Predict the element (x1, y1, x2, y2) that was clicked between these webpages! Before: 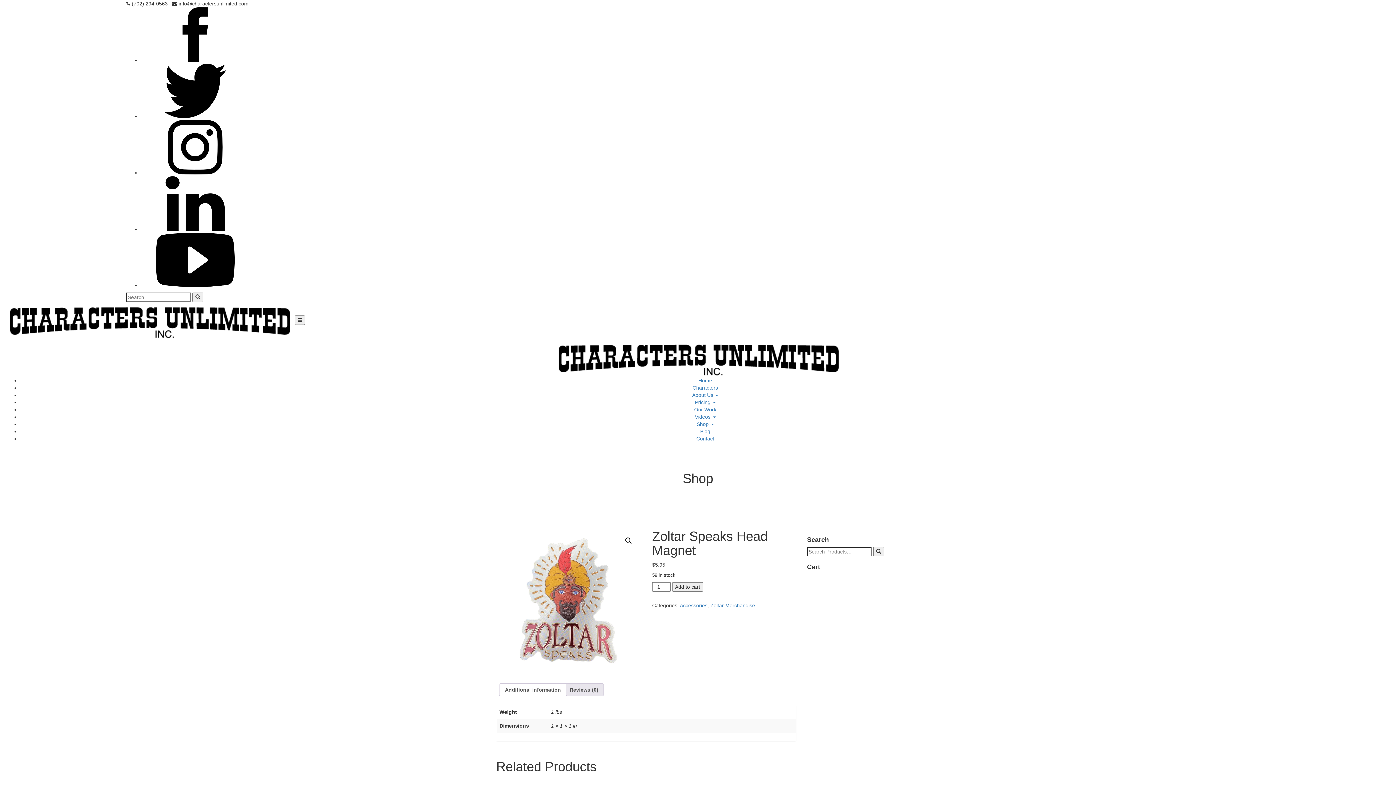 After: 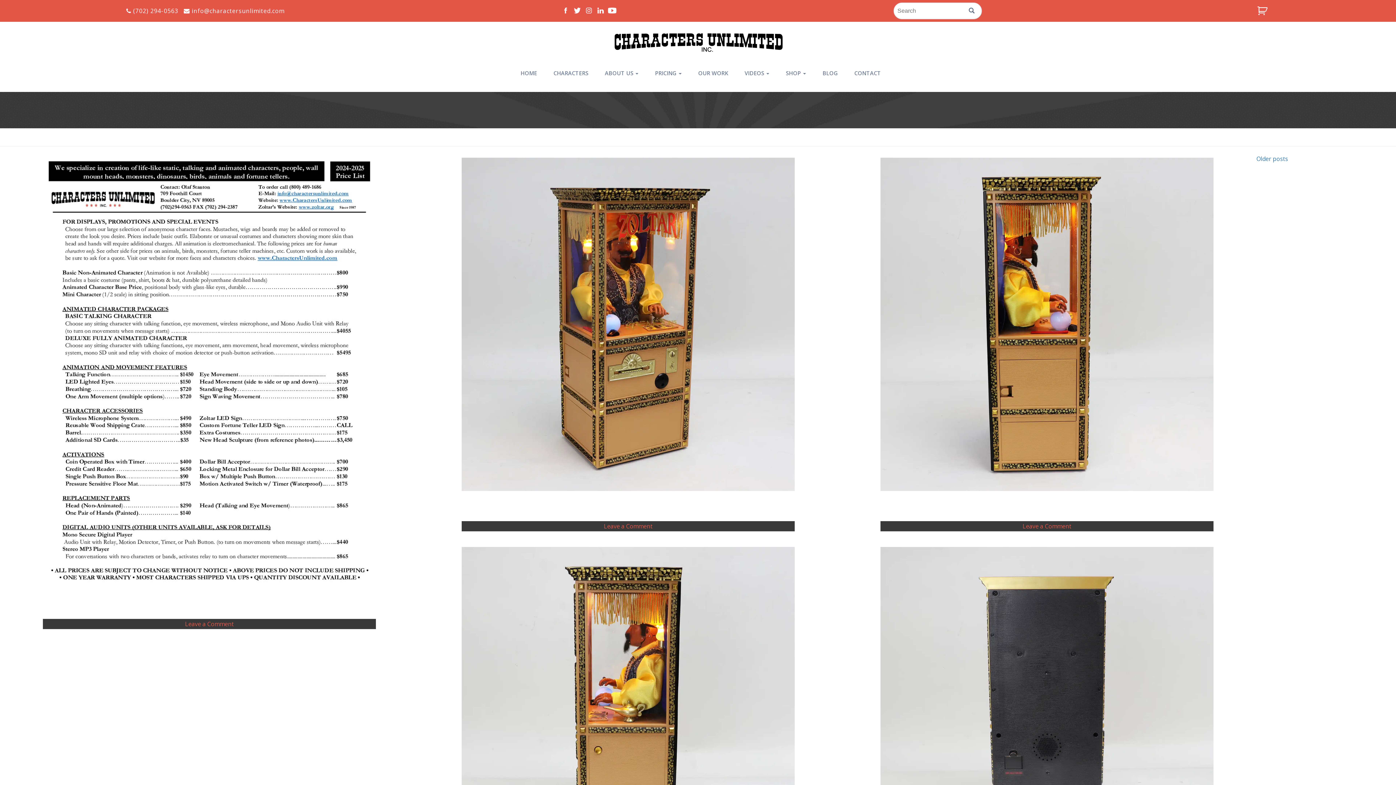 Action: bbox: (192, 292, 203, 302)